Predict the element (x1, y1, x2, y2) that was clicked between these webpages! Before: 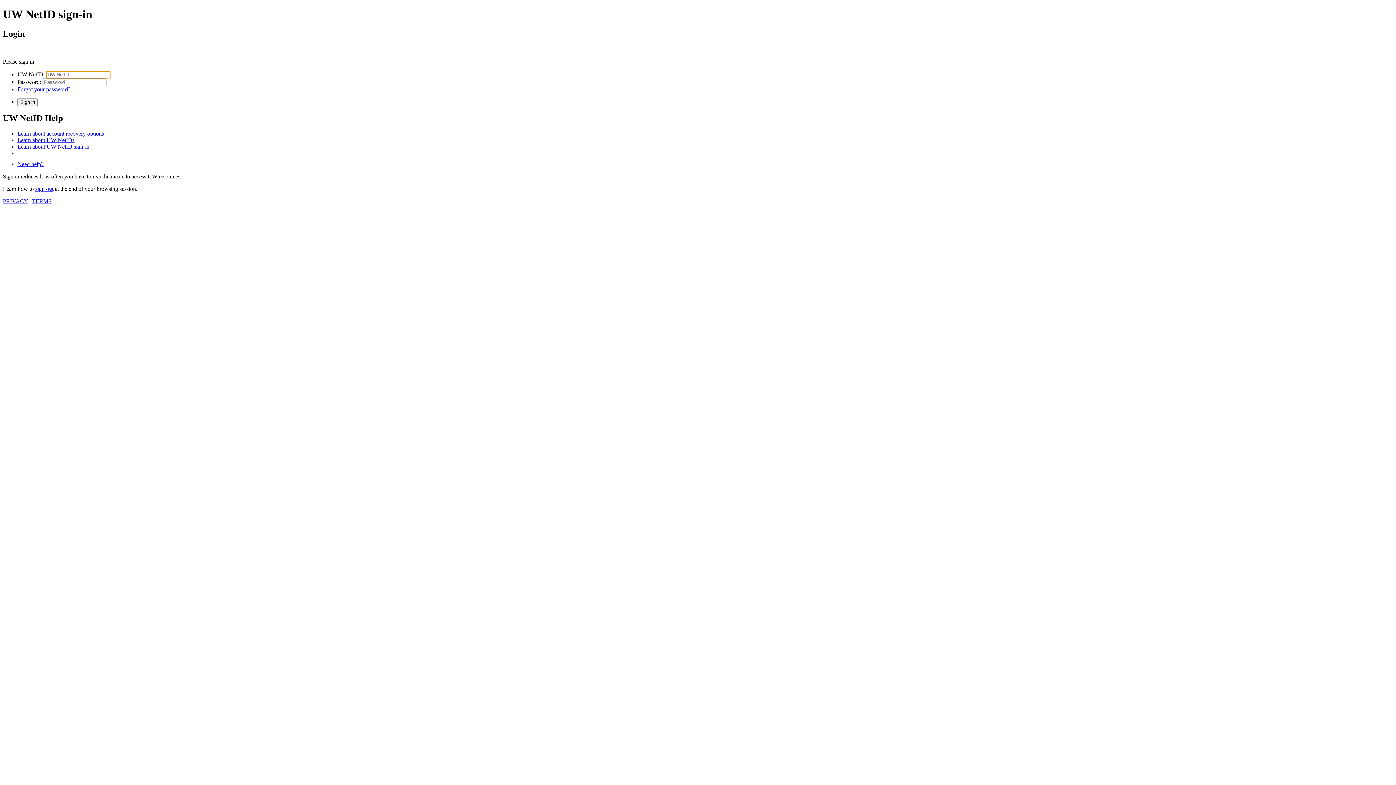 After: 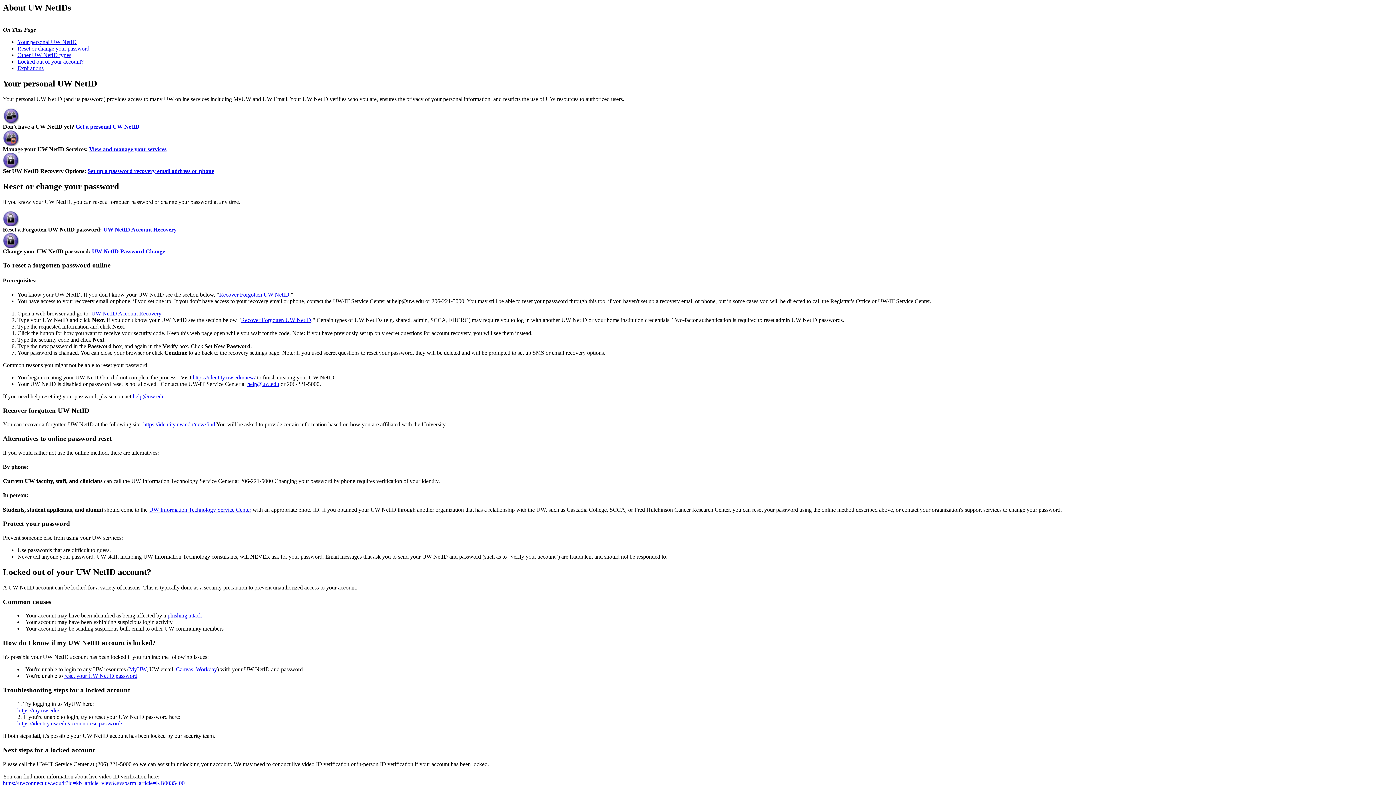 Action: label: Learn about UW NetIDs bbox: (17, 136, 74, 143)